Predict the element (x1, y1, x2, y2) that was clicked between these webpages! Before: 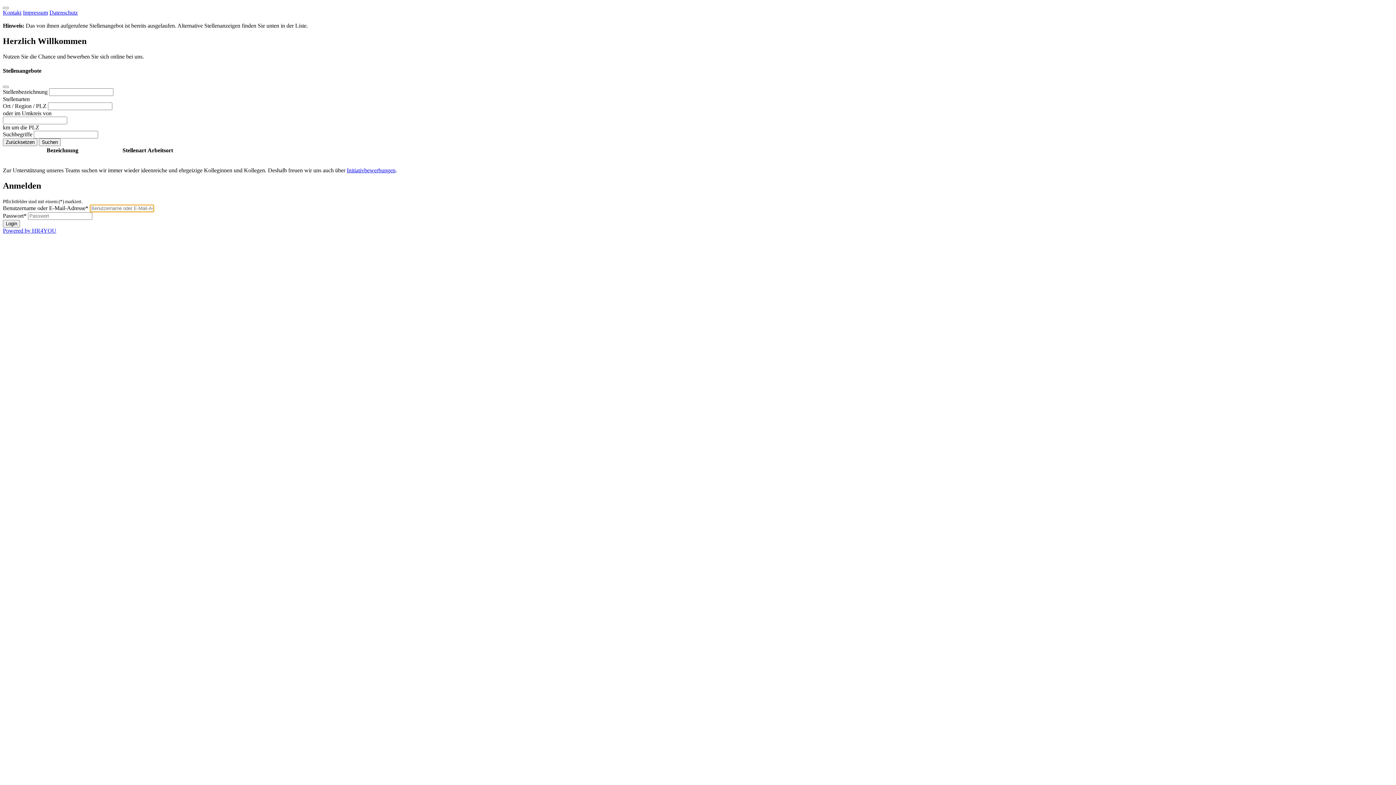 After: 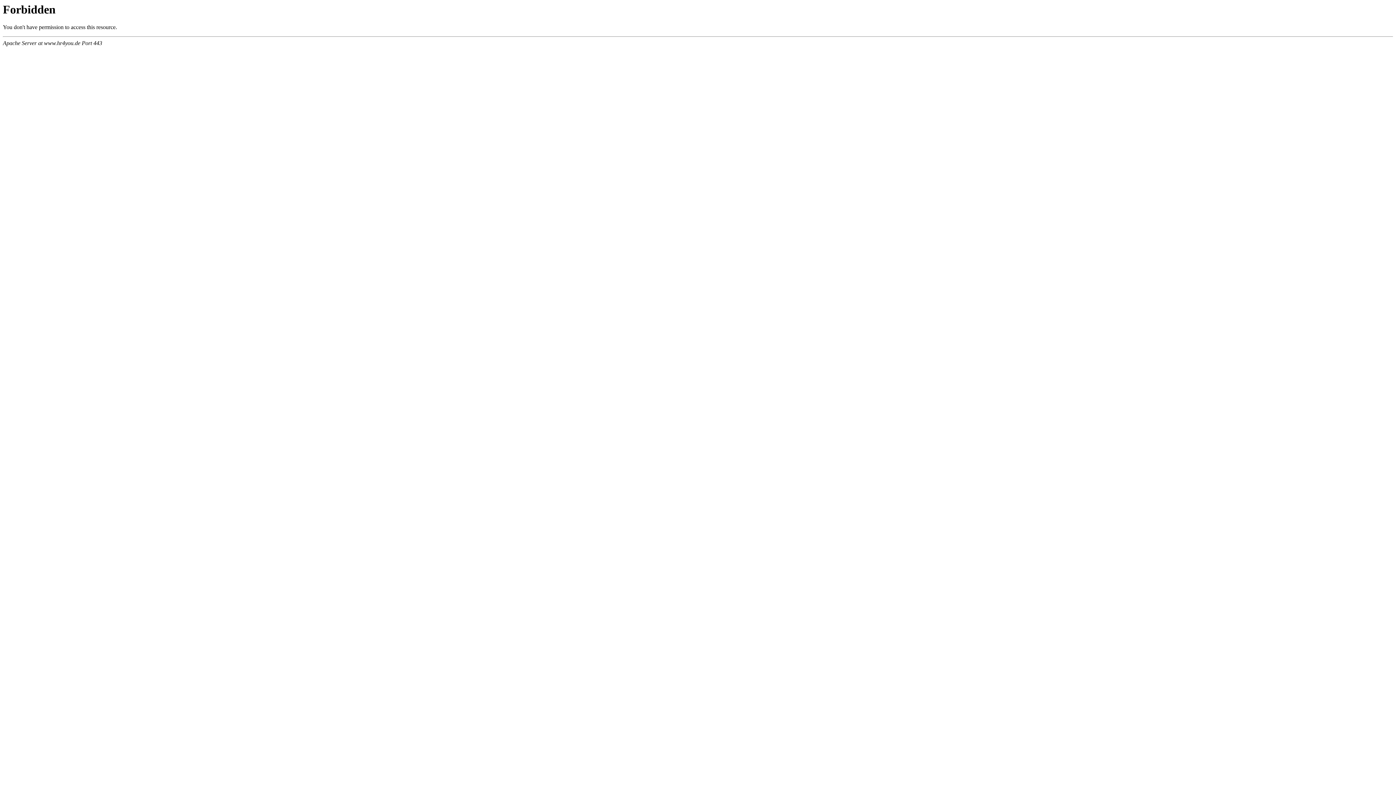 Action: bbox: (2, 227, 56, 233) label: Powered by HR4YOU